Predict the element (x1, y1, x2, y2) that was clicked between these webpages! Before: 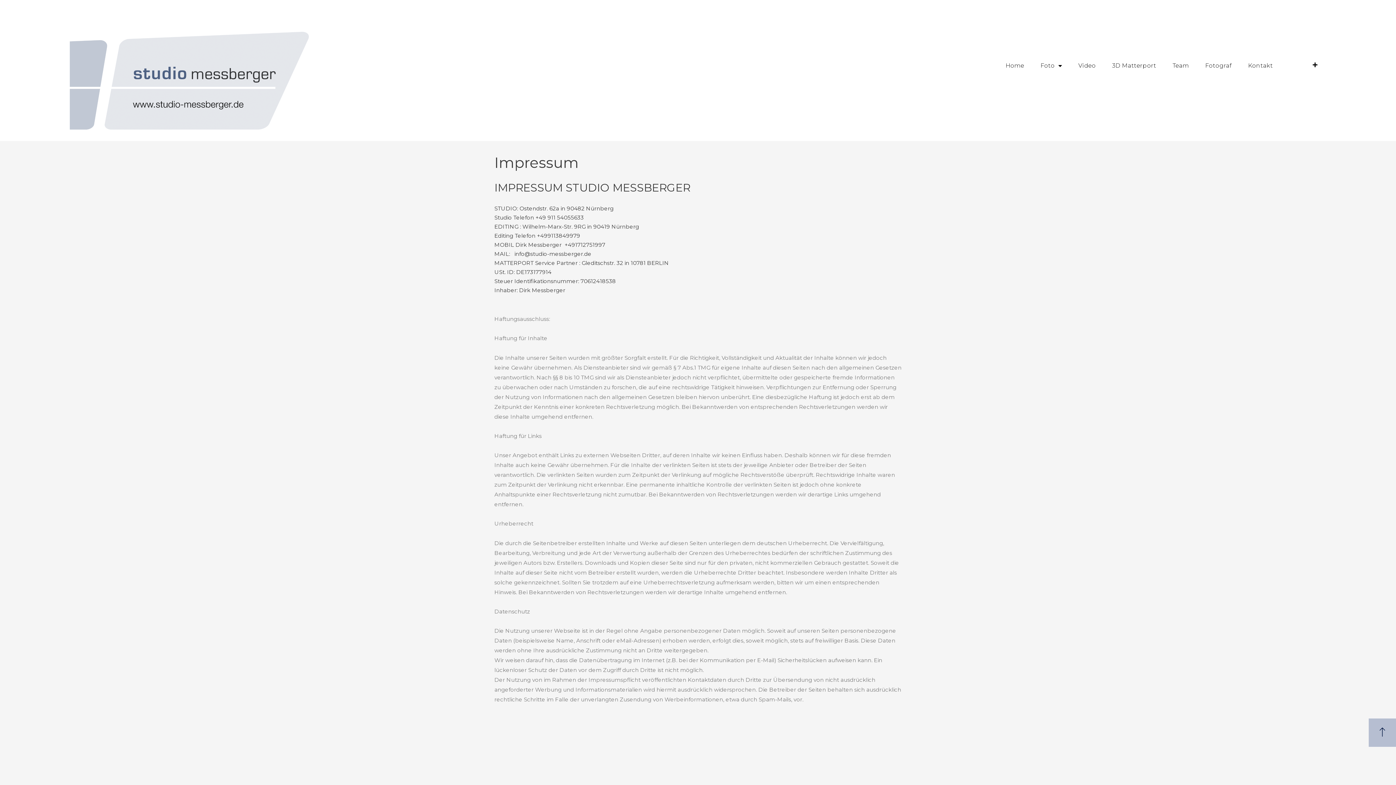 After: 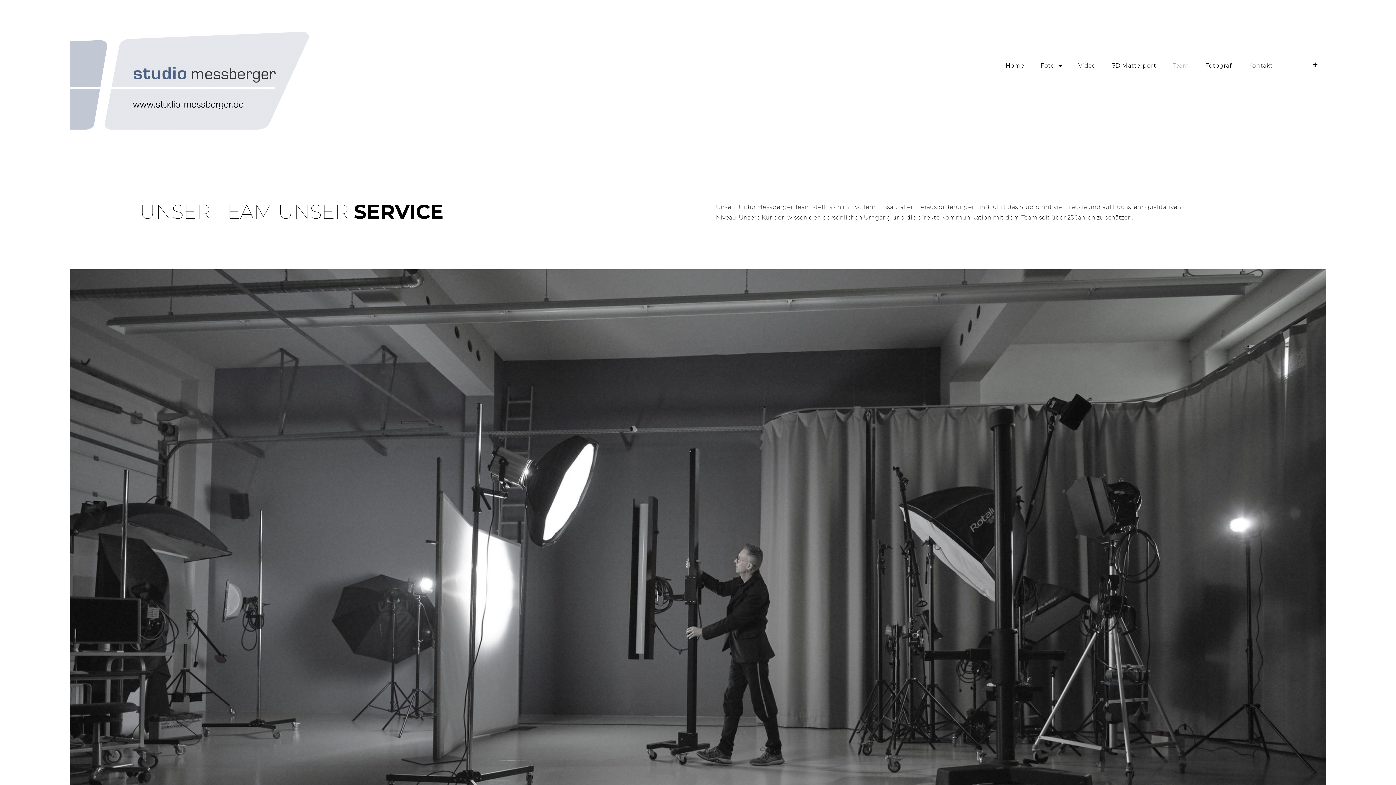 Action: label: Team bbox: (1165, 57, 1196, 74)